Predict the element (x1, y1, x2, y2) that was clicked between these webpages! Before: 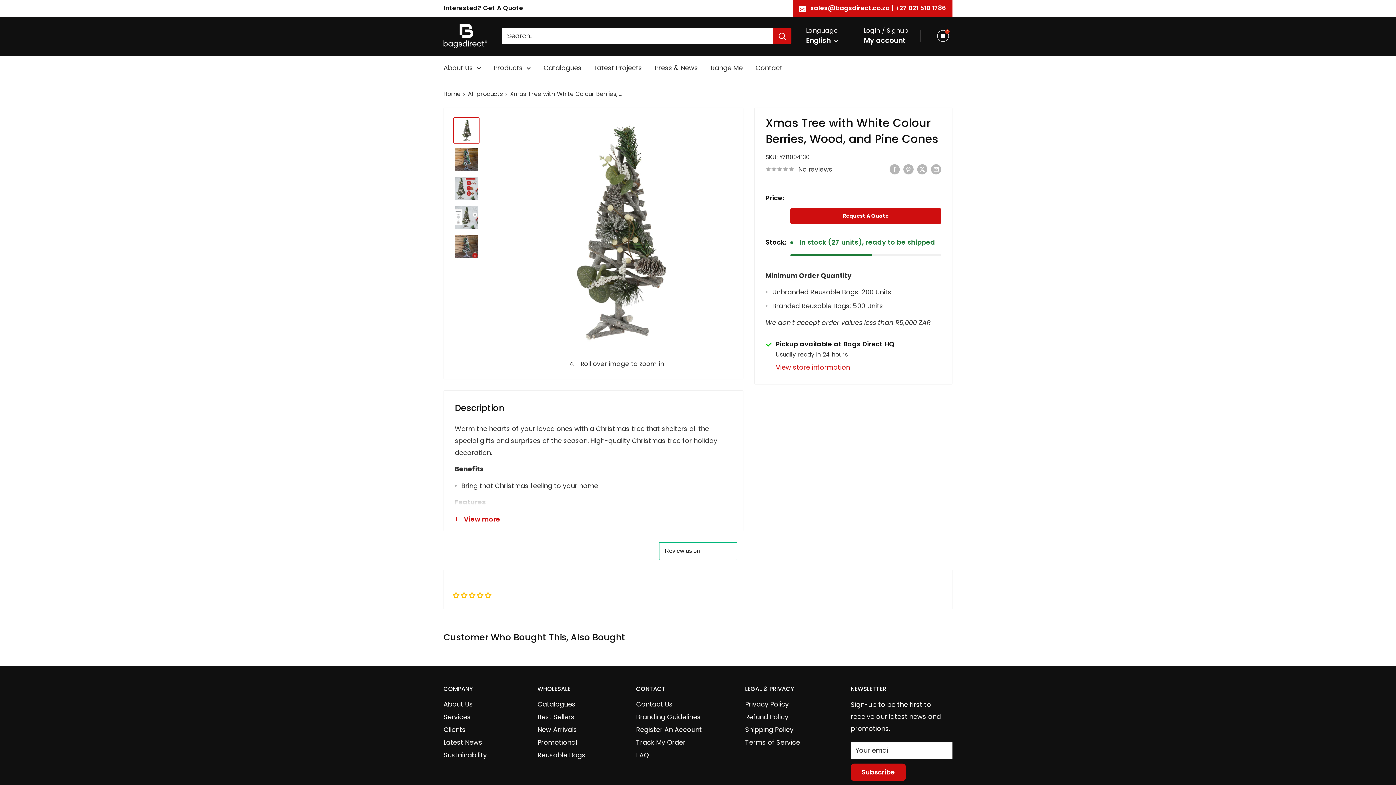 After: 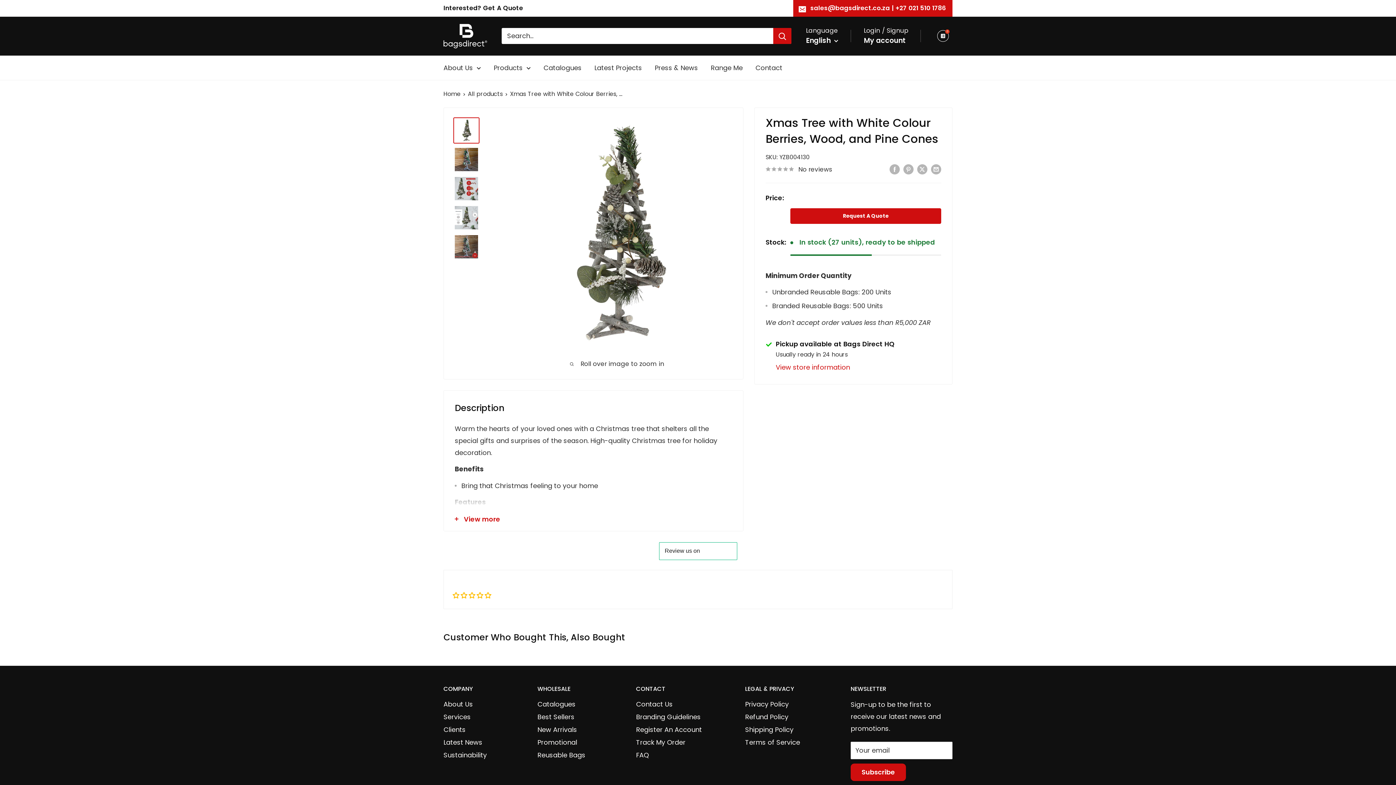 Action: bbox: (864, 34, 905, 47) label: My account